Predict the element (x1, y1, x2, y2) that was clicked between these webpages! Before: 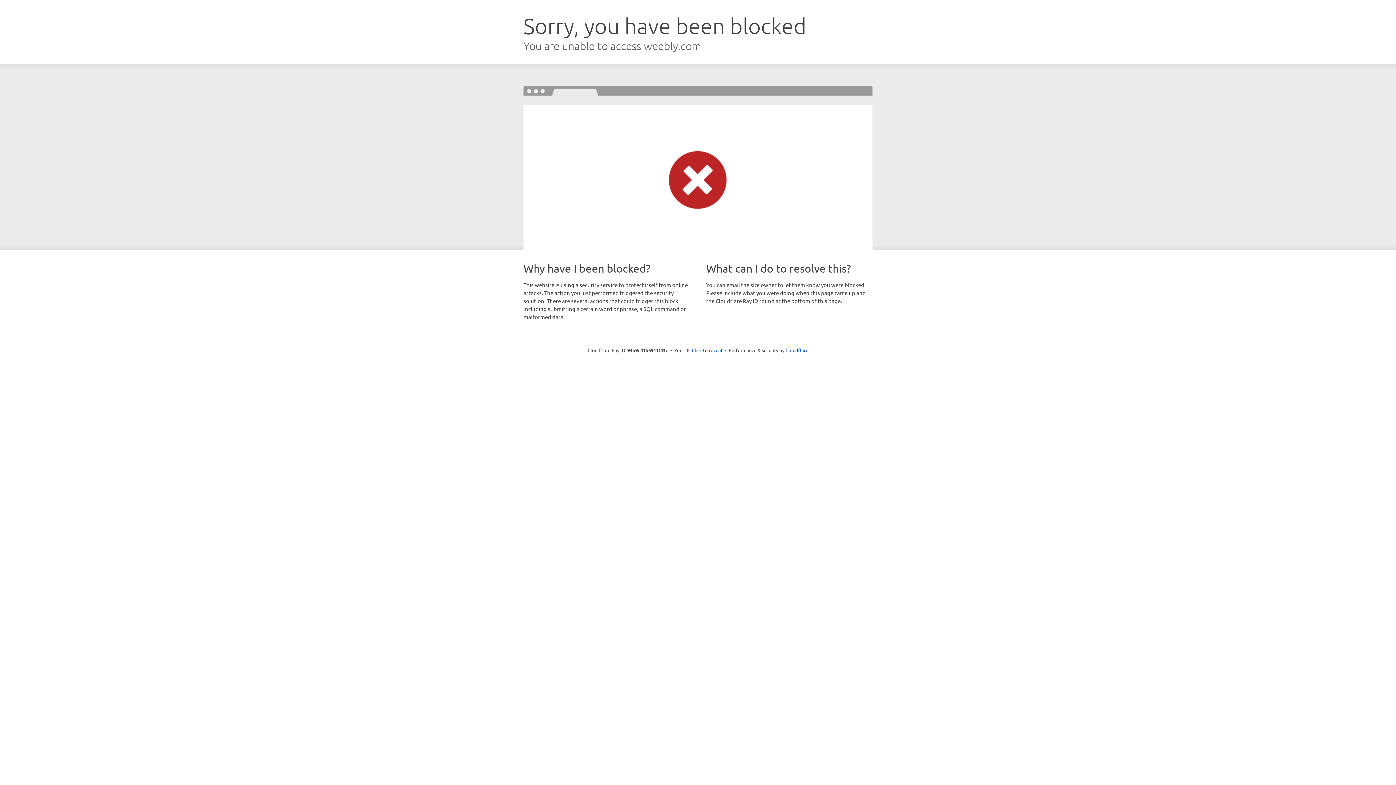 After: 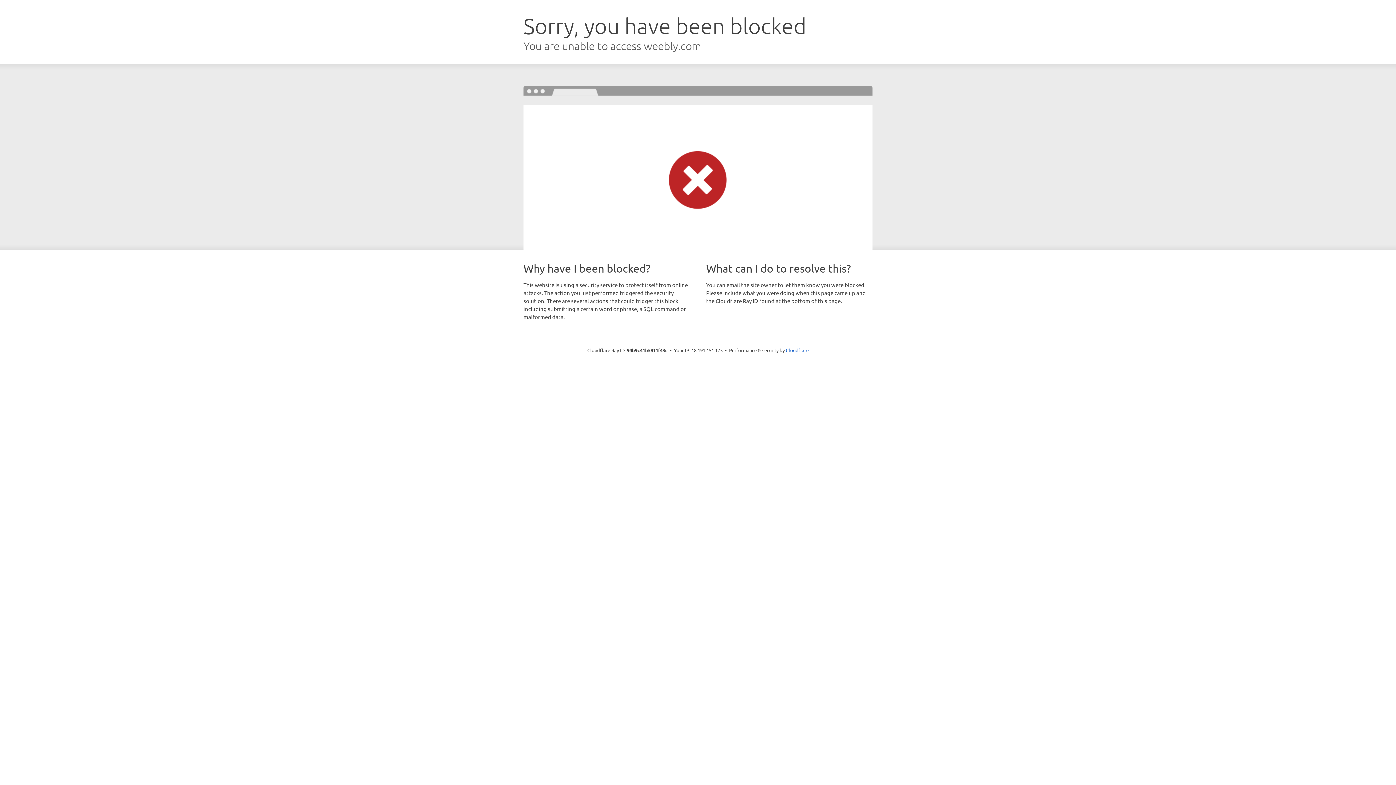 Action: bbox: (692, 346, 722, 353) label: Click to reveal